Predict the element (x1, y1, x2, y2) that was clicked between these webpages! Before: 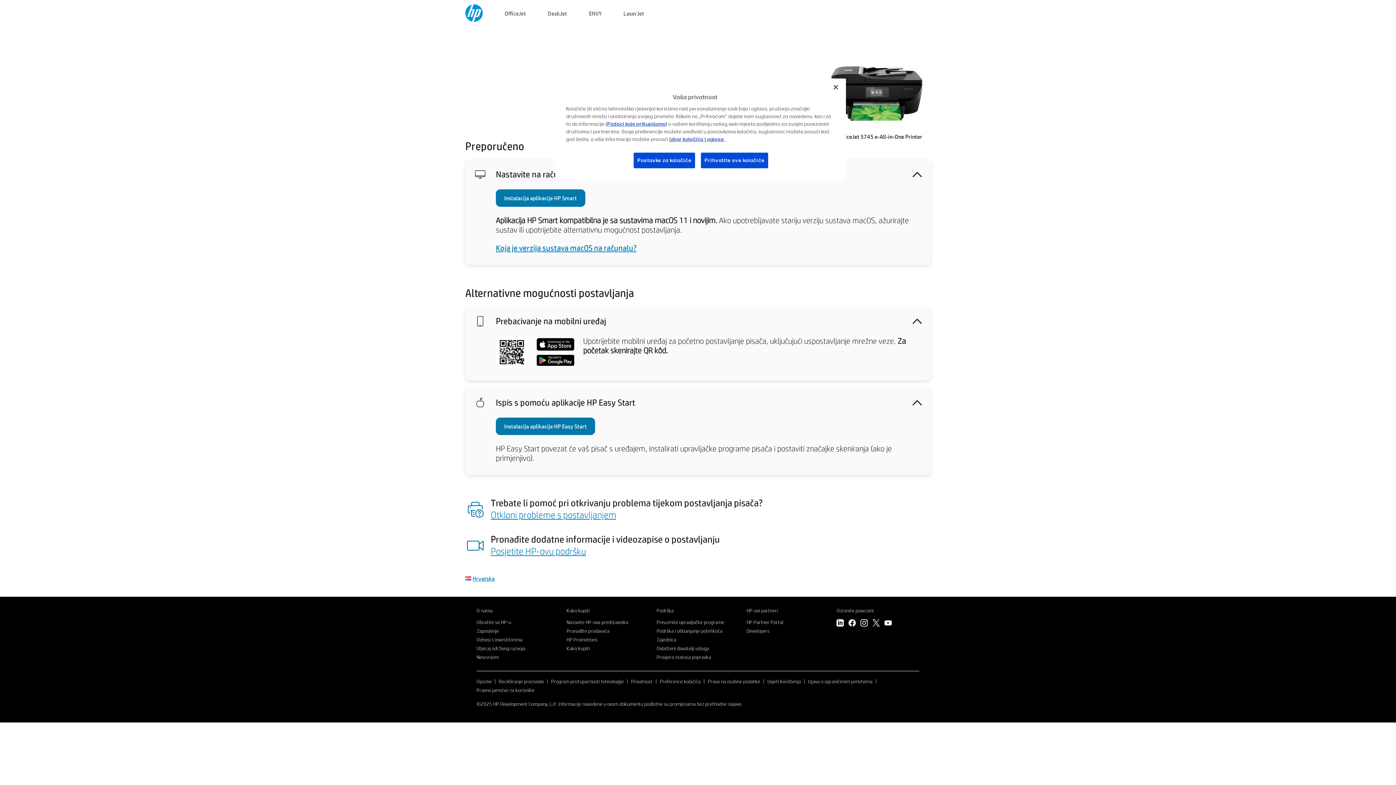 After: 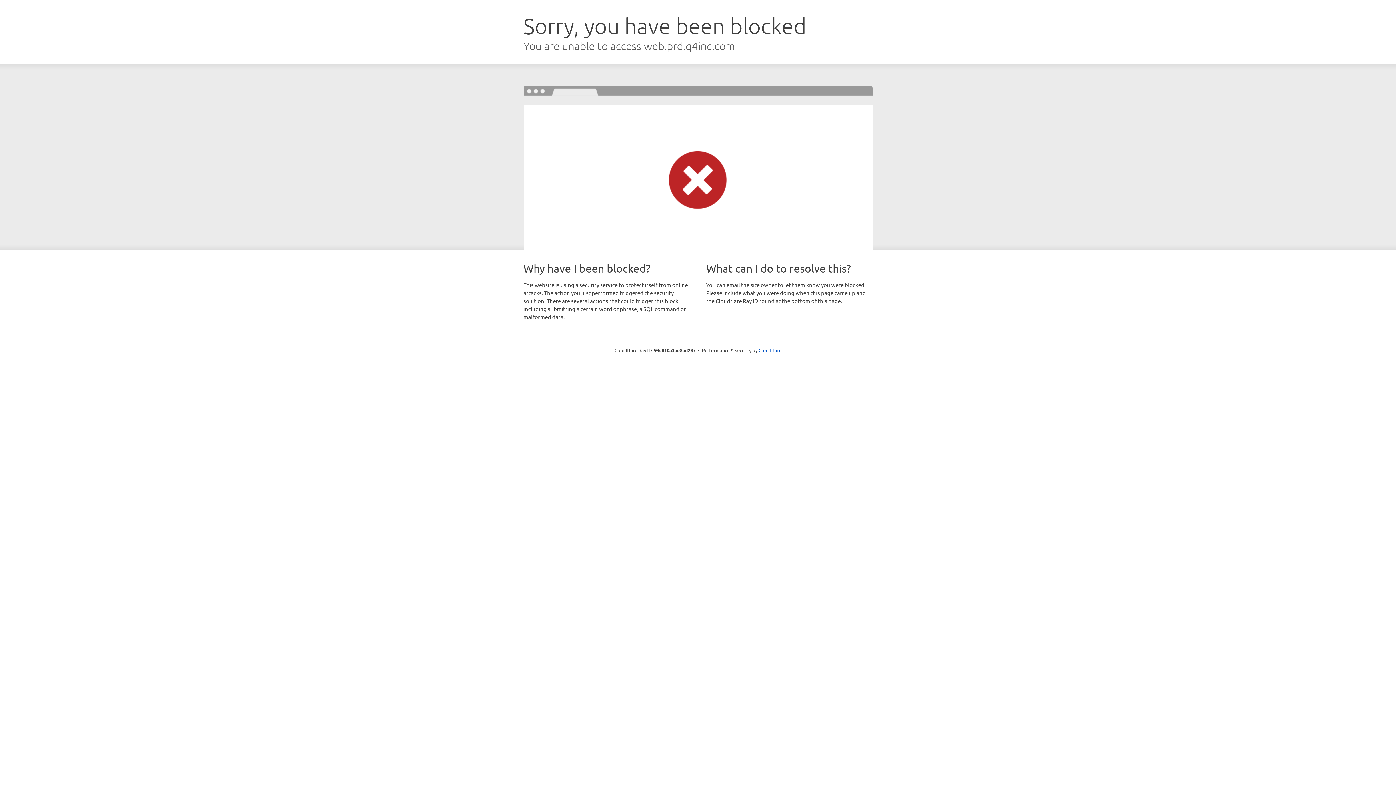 Action: label: Odnosi s investitorima bbox: (476, 636, 522, 643)